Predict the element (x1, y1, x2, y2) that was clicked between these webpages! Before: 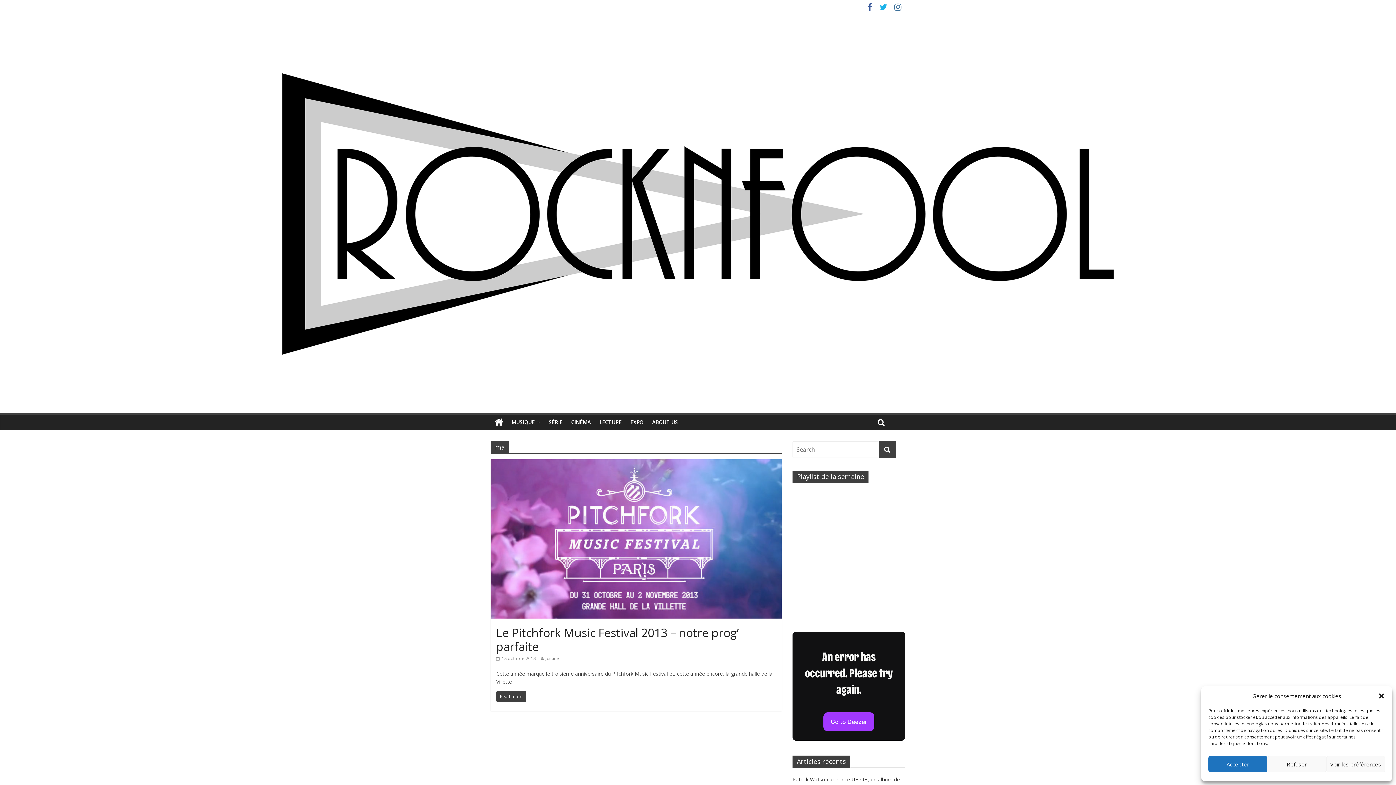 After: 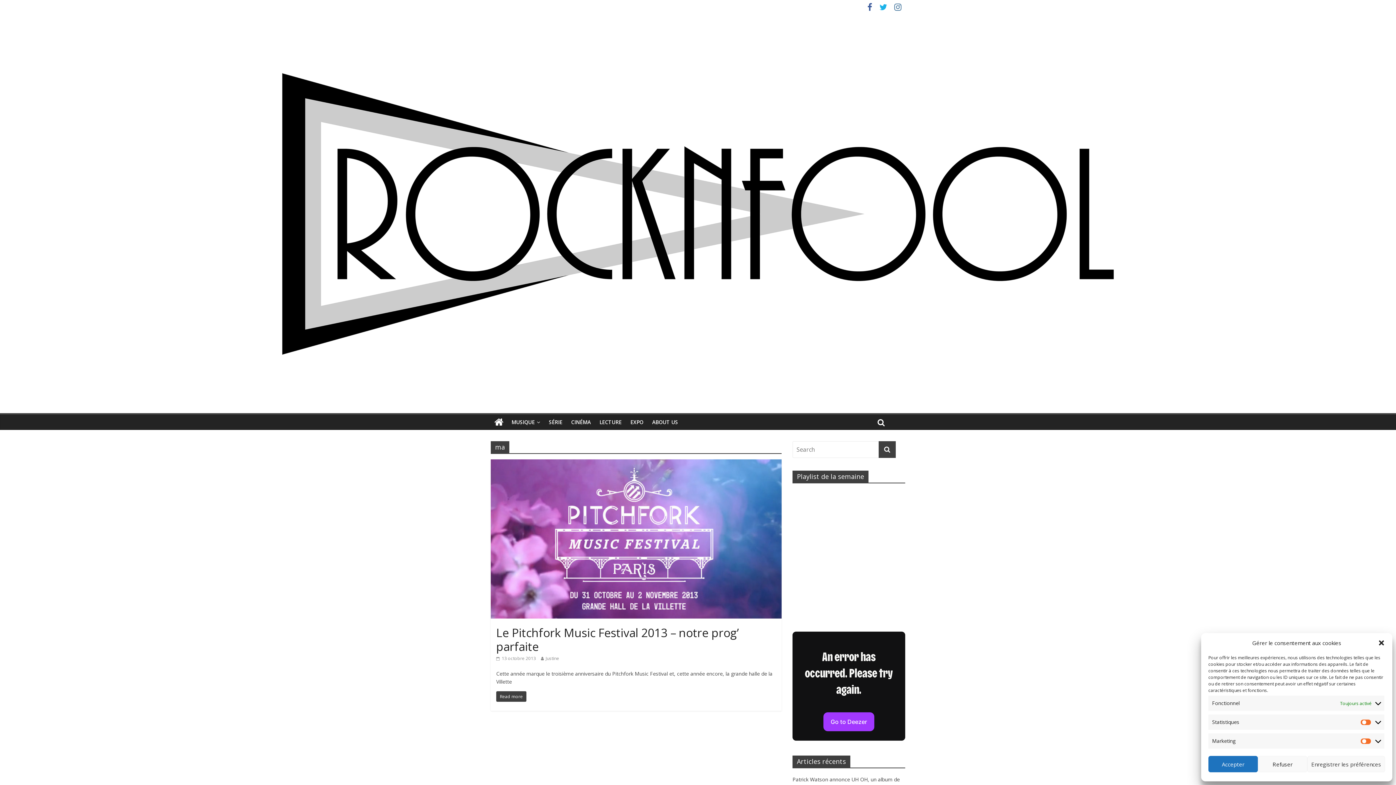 Action: bbox: (1326, 756, 1385, 772) label: Voir les préférences